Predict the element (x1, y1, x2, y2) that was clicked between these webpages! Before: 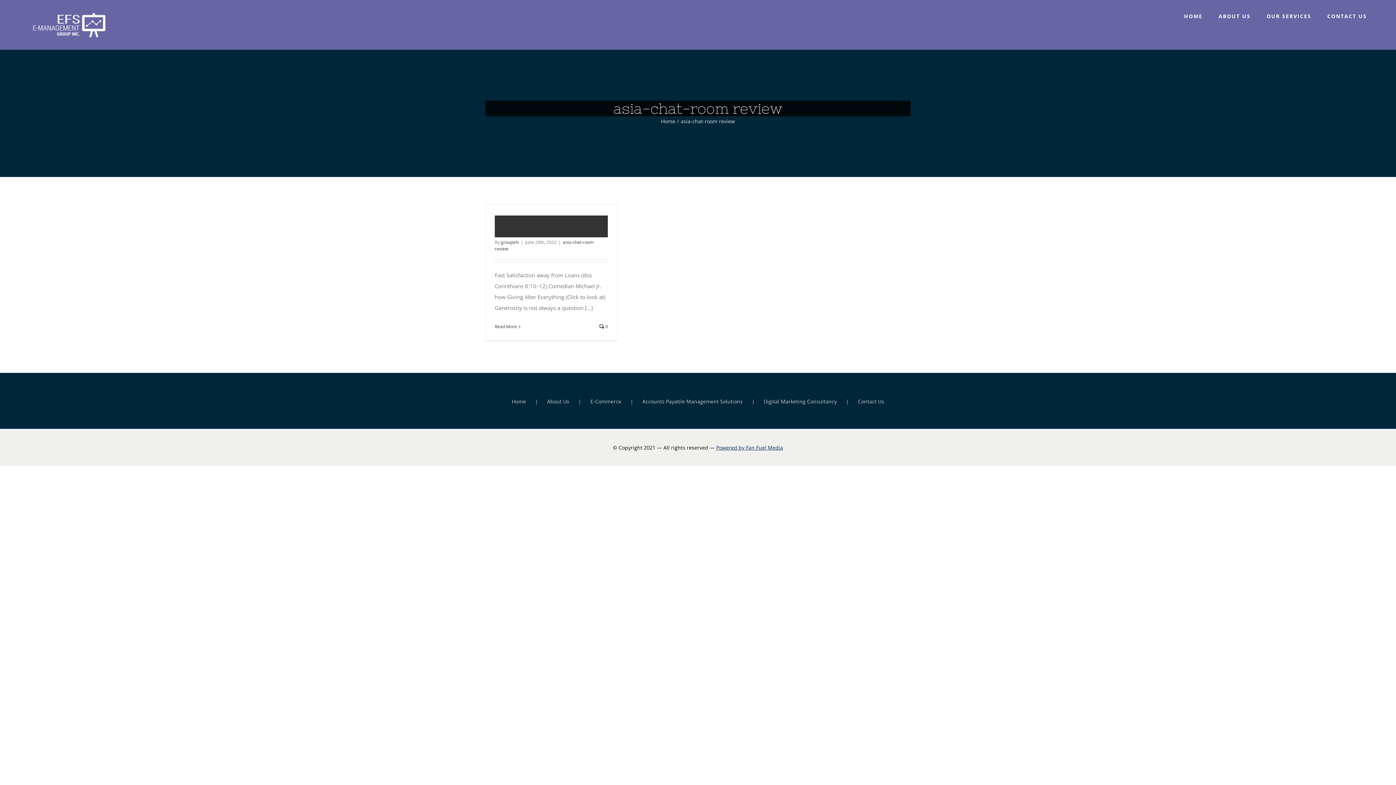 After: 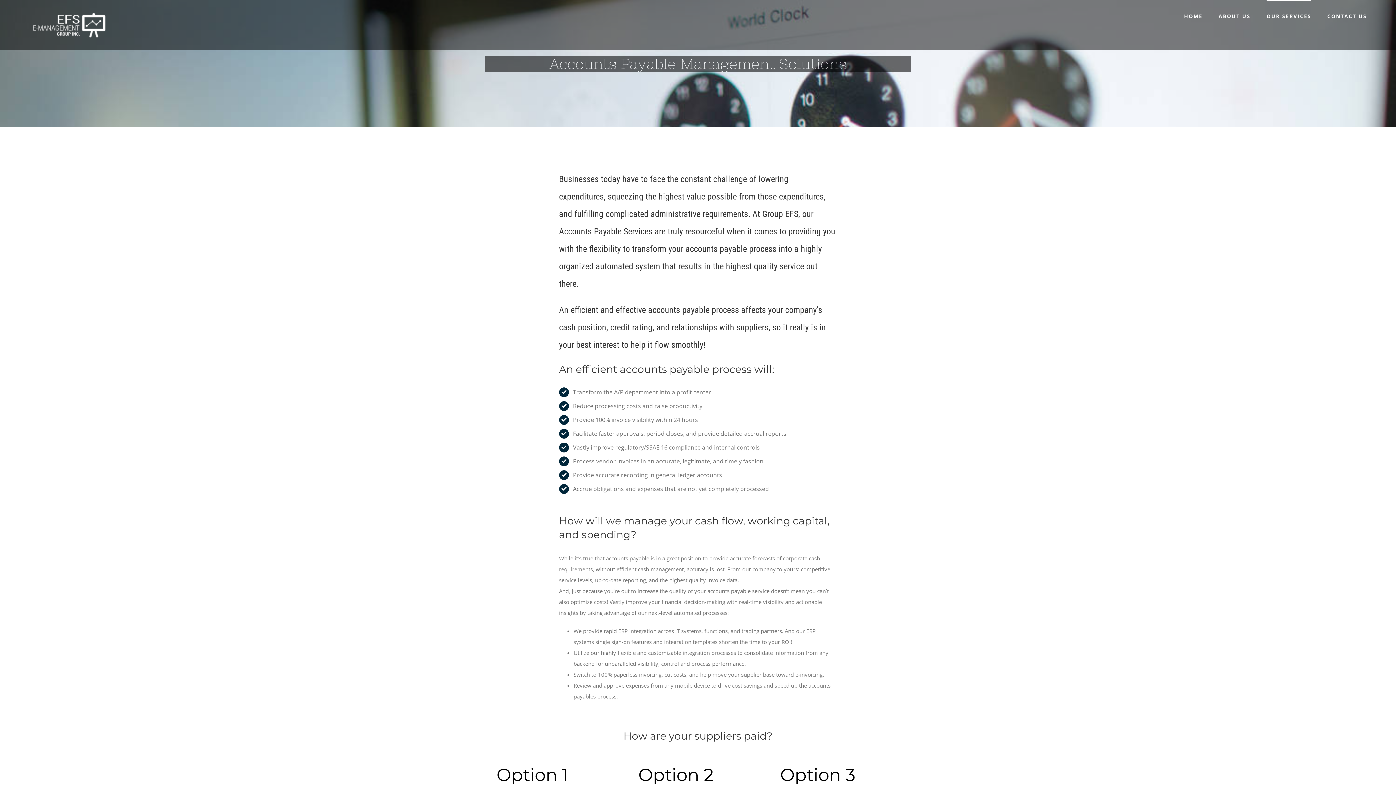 Action: label: Accounts Payable Management Solutions bbox: (642, 396, 764, 406)